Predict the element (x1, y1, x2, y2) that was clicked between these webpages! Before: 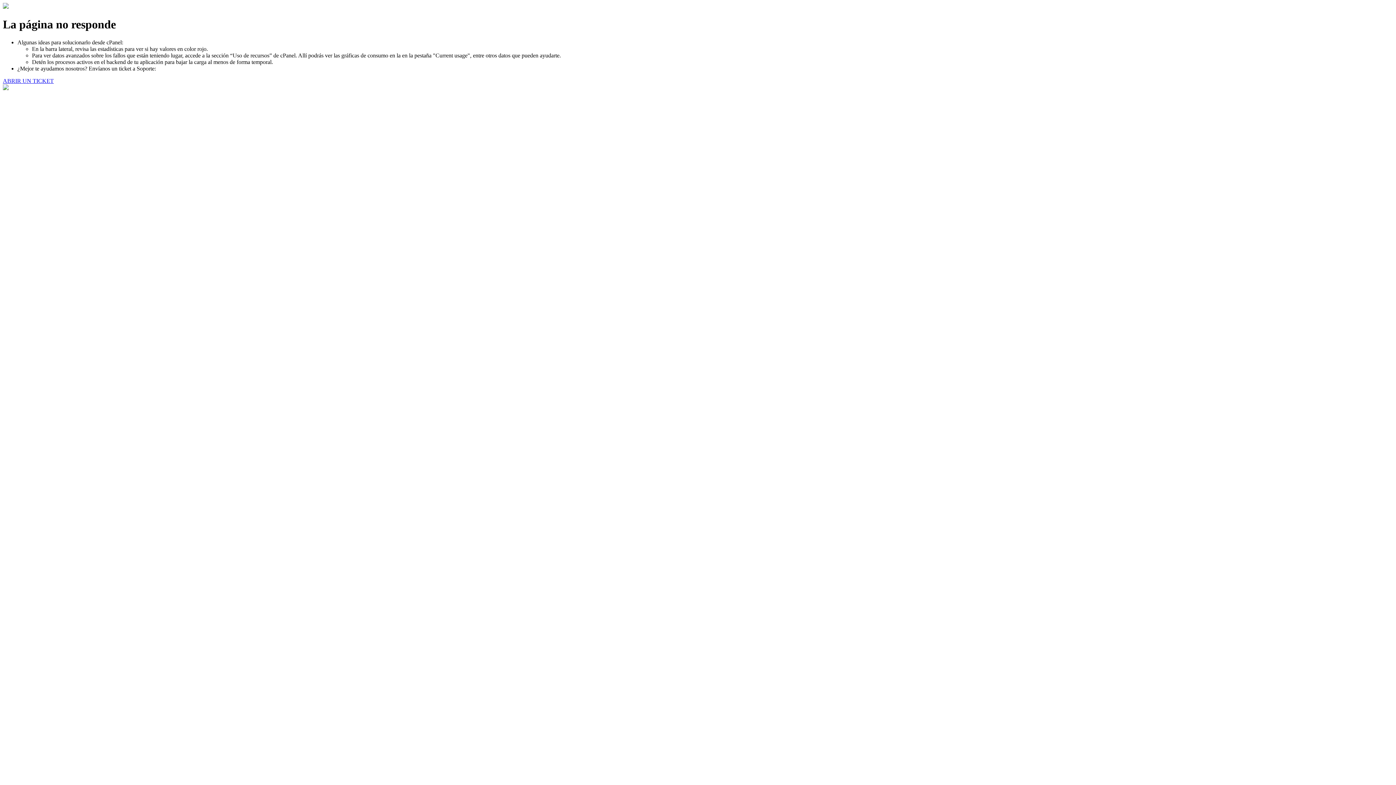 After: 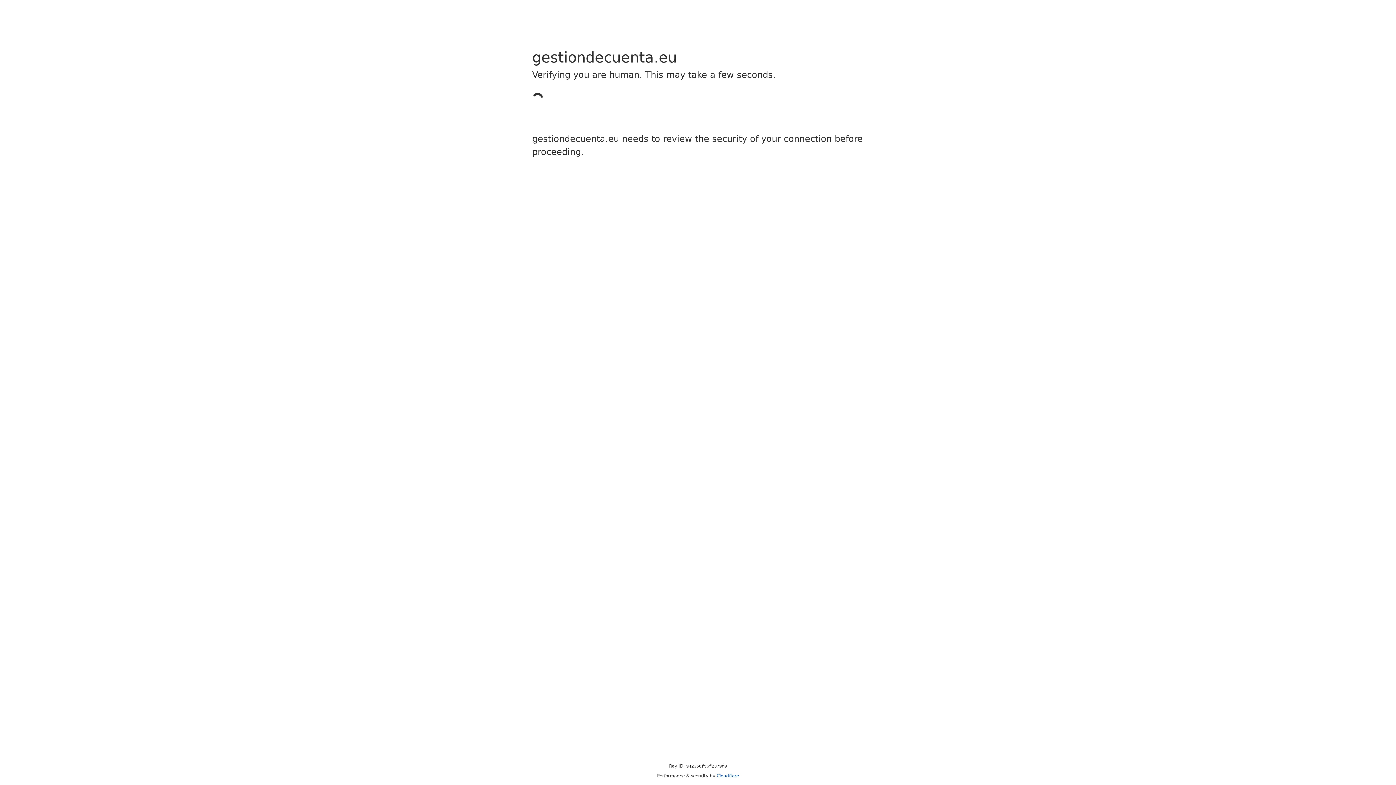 Action: label: ABRIR UN TICKET bbox: (2, 77, 53, 83)